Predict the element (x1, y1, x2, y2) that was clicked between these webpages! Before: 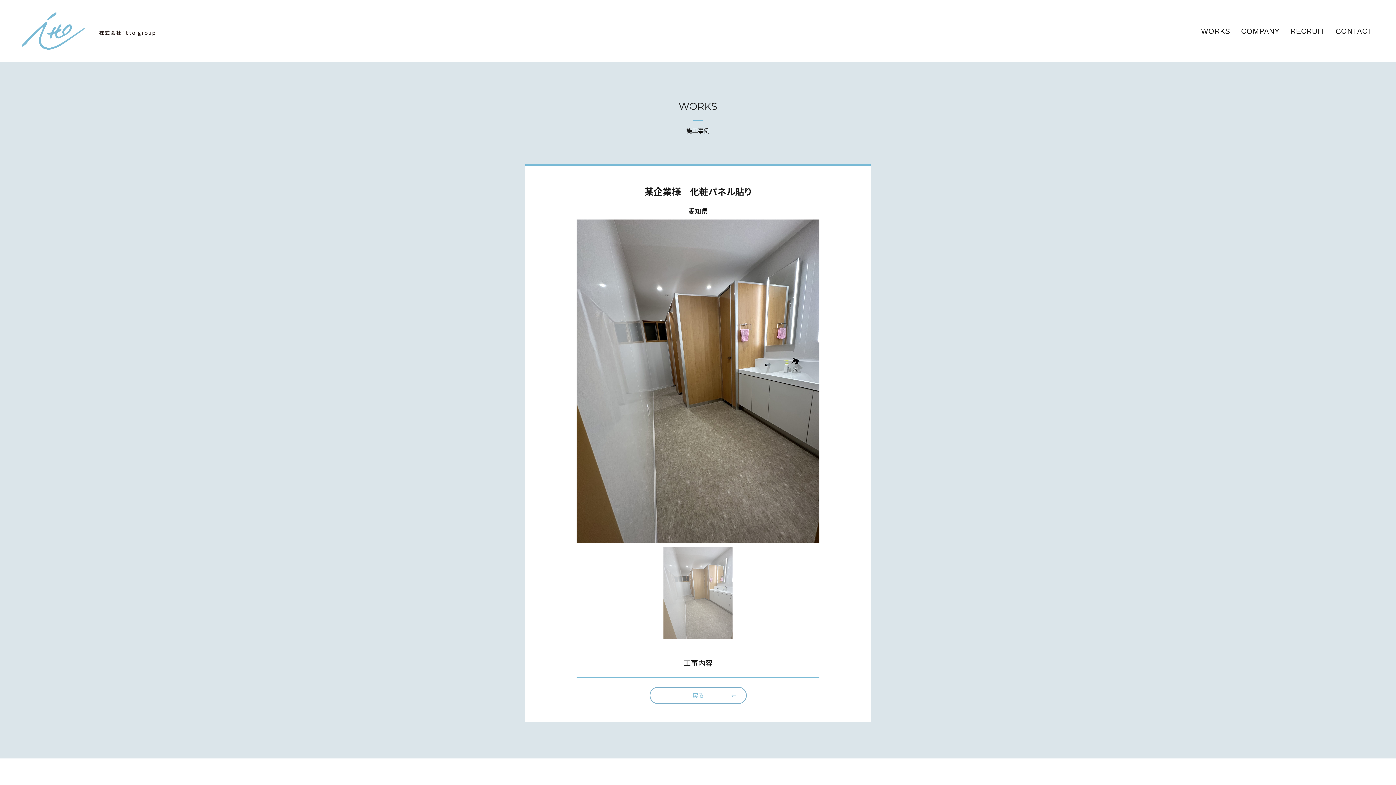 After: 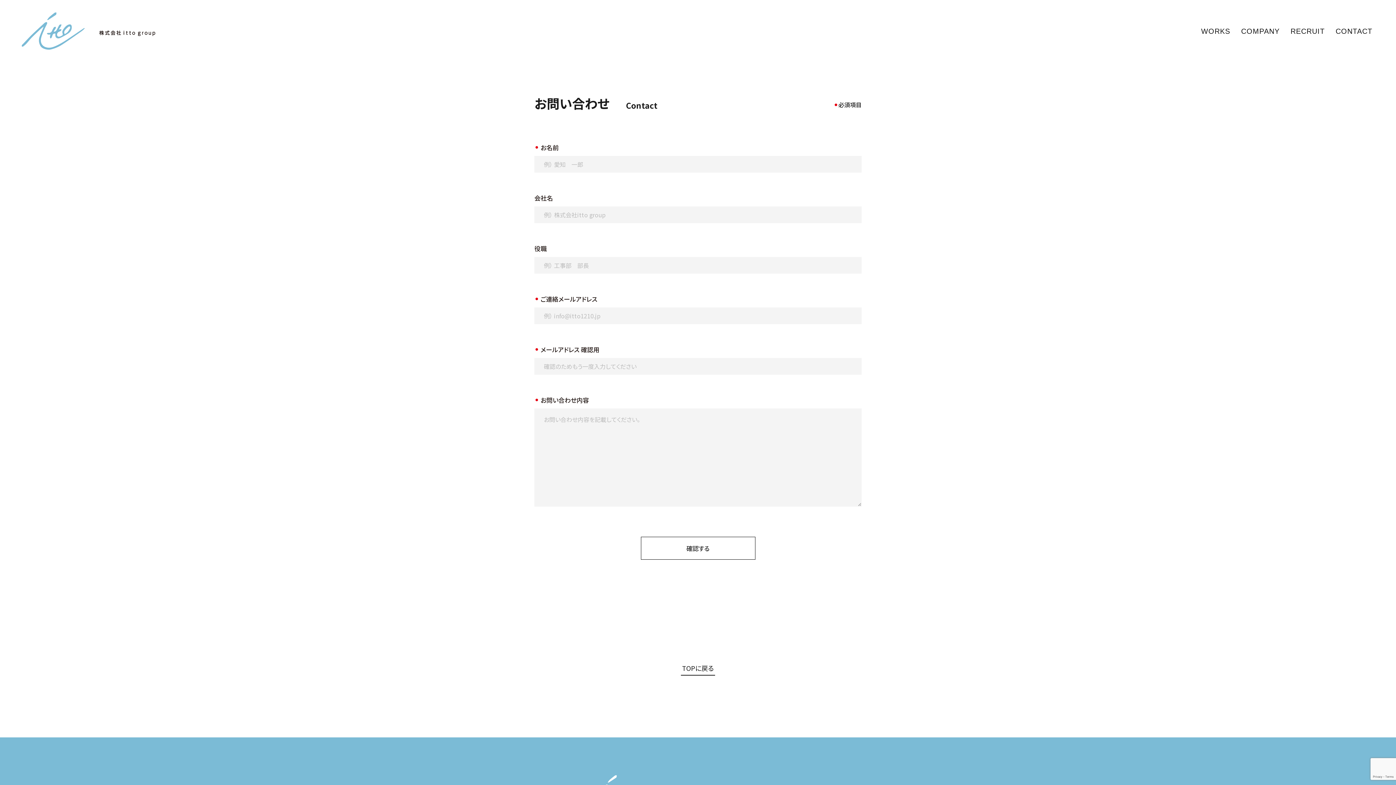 Action: label: CONTACT bbox: (1330, 22, 1378, 39)